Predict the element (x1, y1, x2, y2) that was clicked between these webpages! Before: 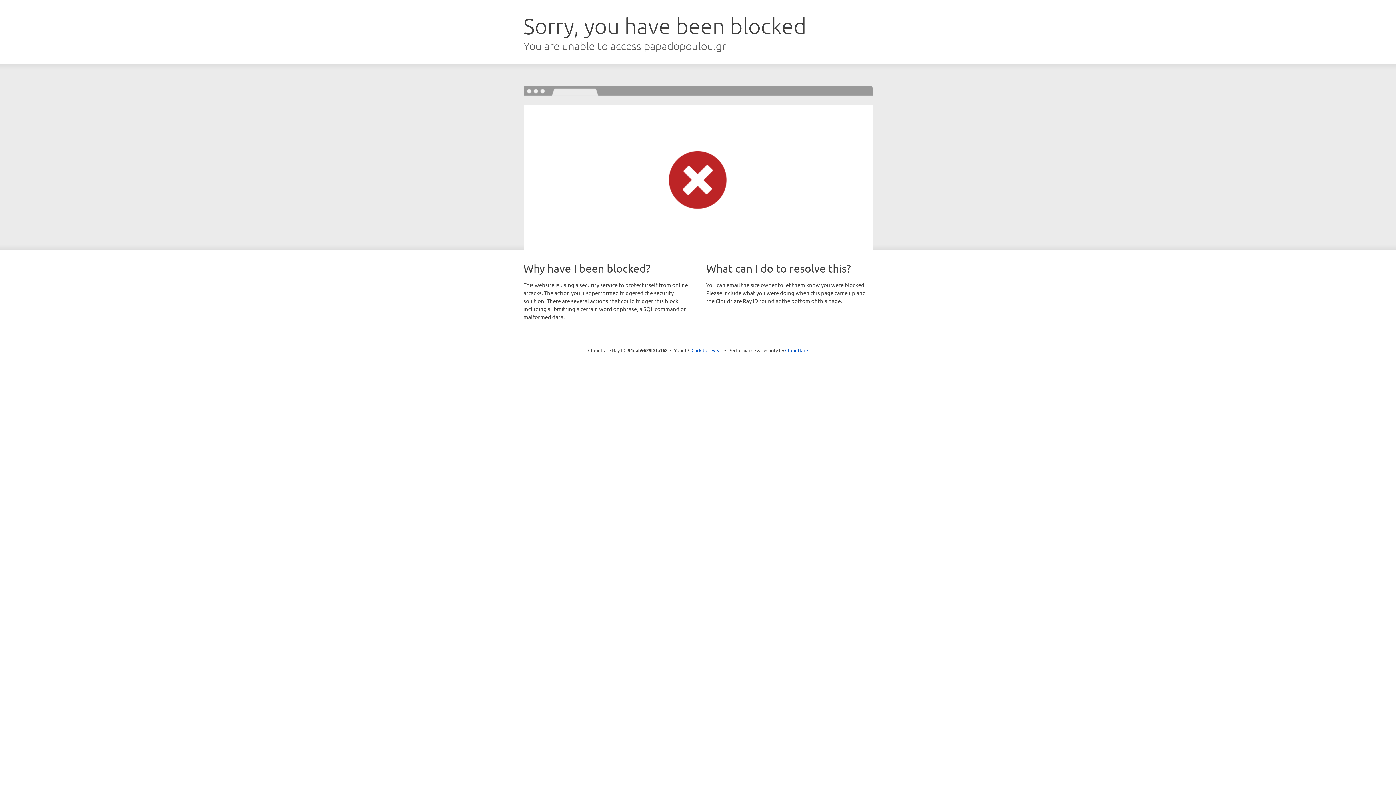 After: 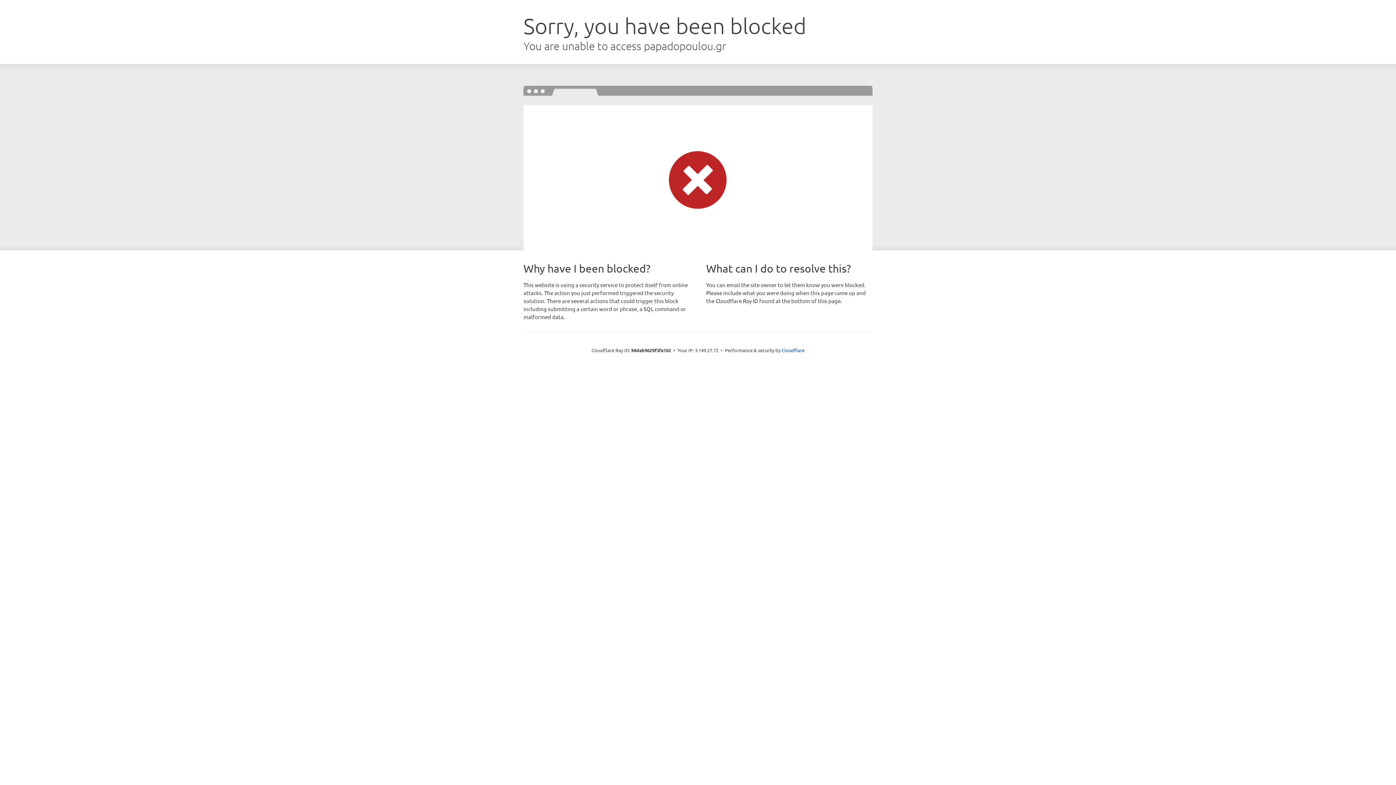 Action: bbox: (691, 346, 722, 353) label: Click to reveal